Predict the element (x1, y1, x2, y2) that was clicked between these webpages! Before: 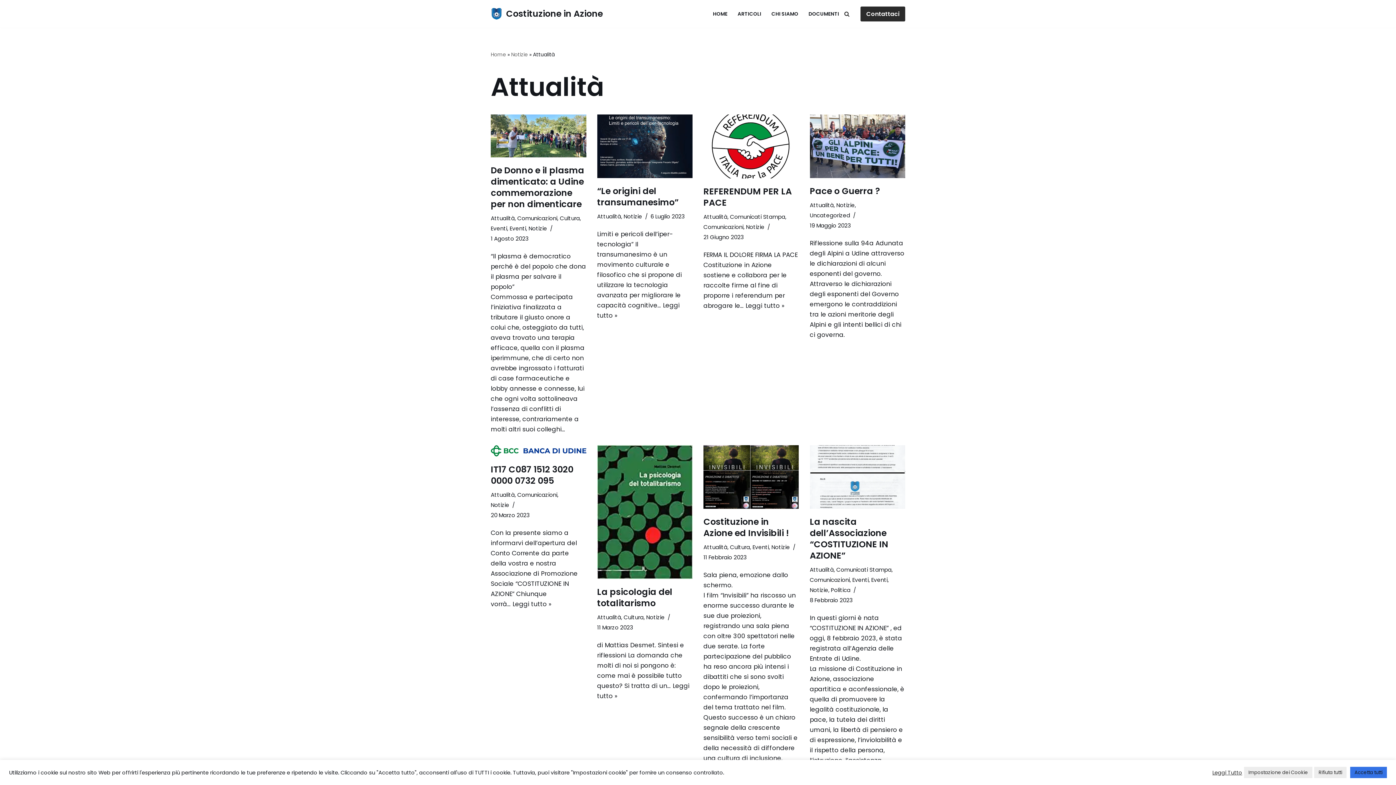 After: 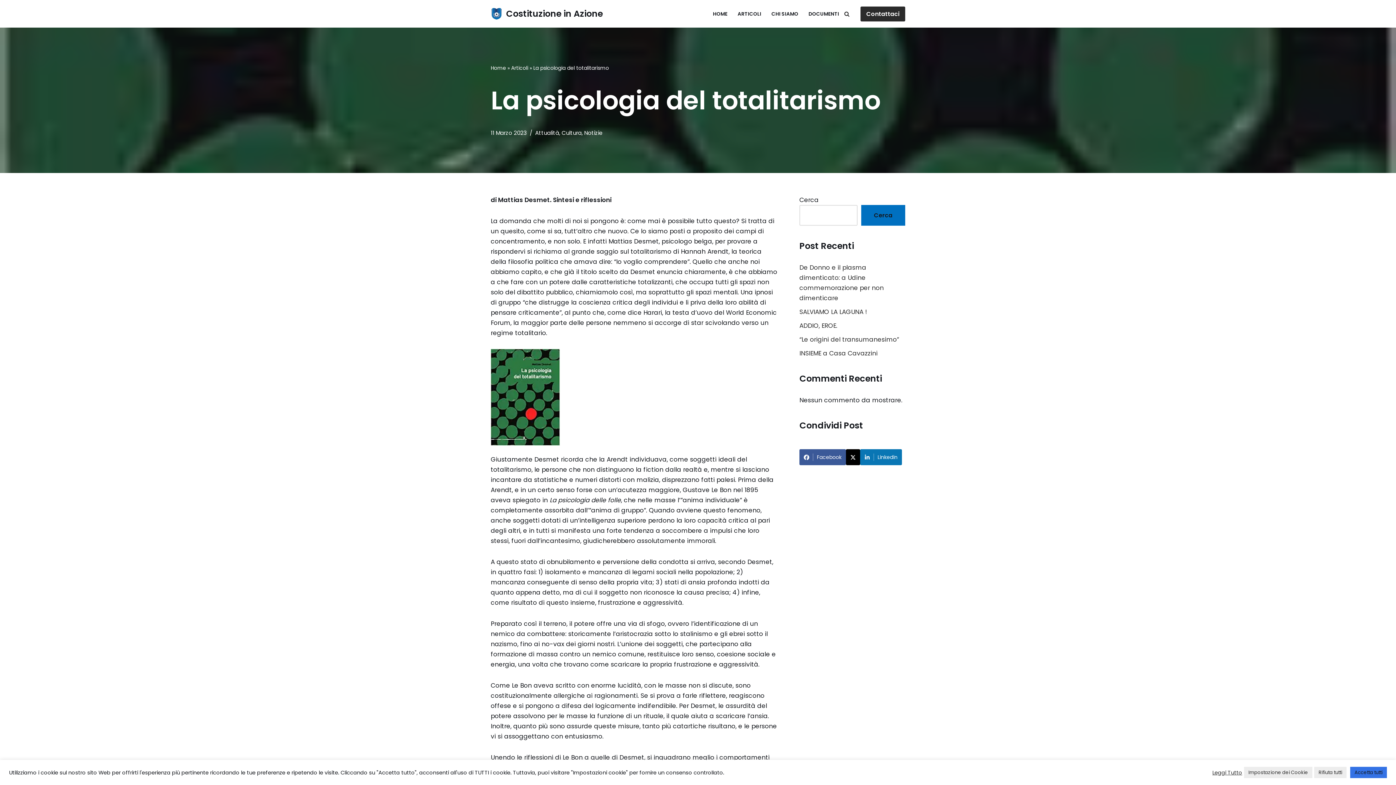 Action: bbox: (597, 445, 692, 579)